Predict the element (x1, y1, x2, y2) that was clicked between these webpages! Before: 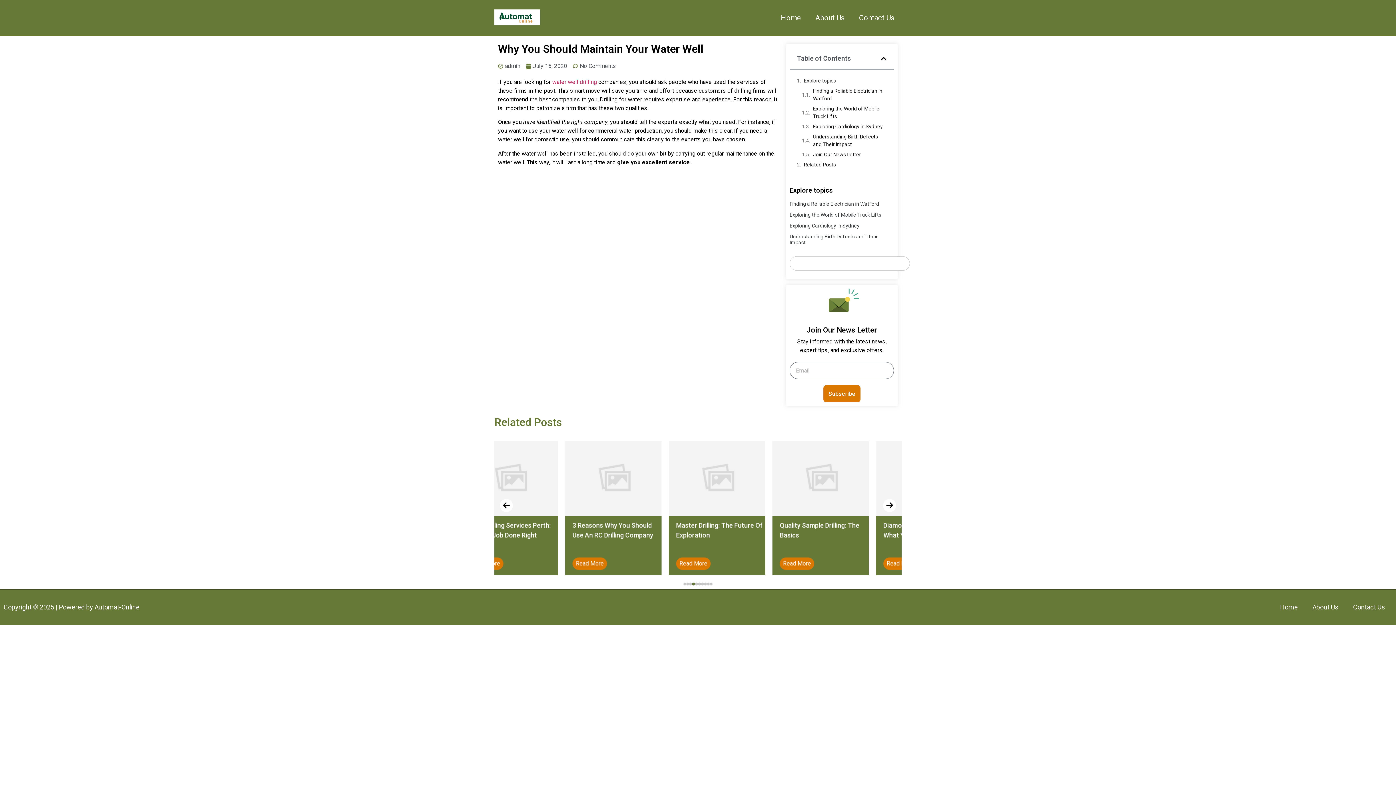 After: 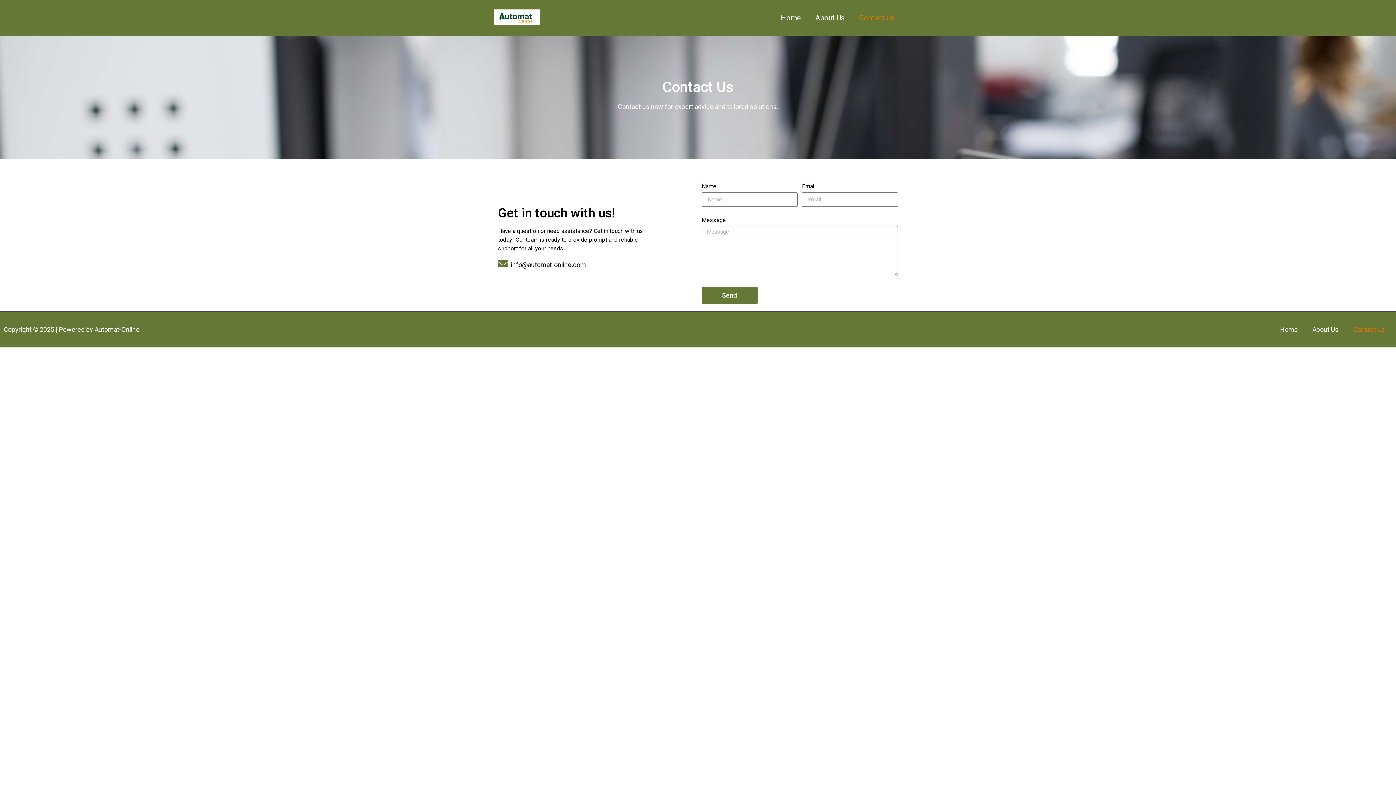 Action: label: Contact Us bbox: (1346, 599, 1392, 616)